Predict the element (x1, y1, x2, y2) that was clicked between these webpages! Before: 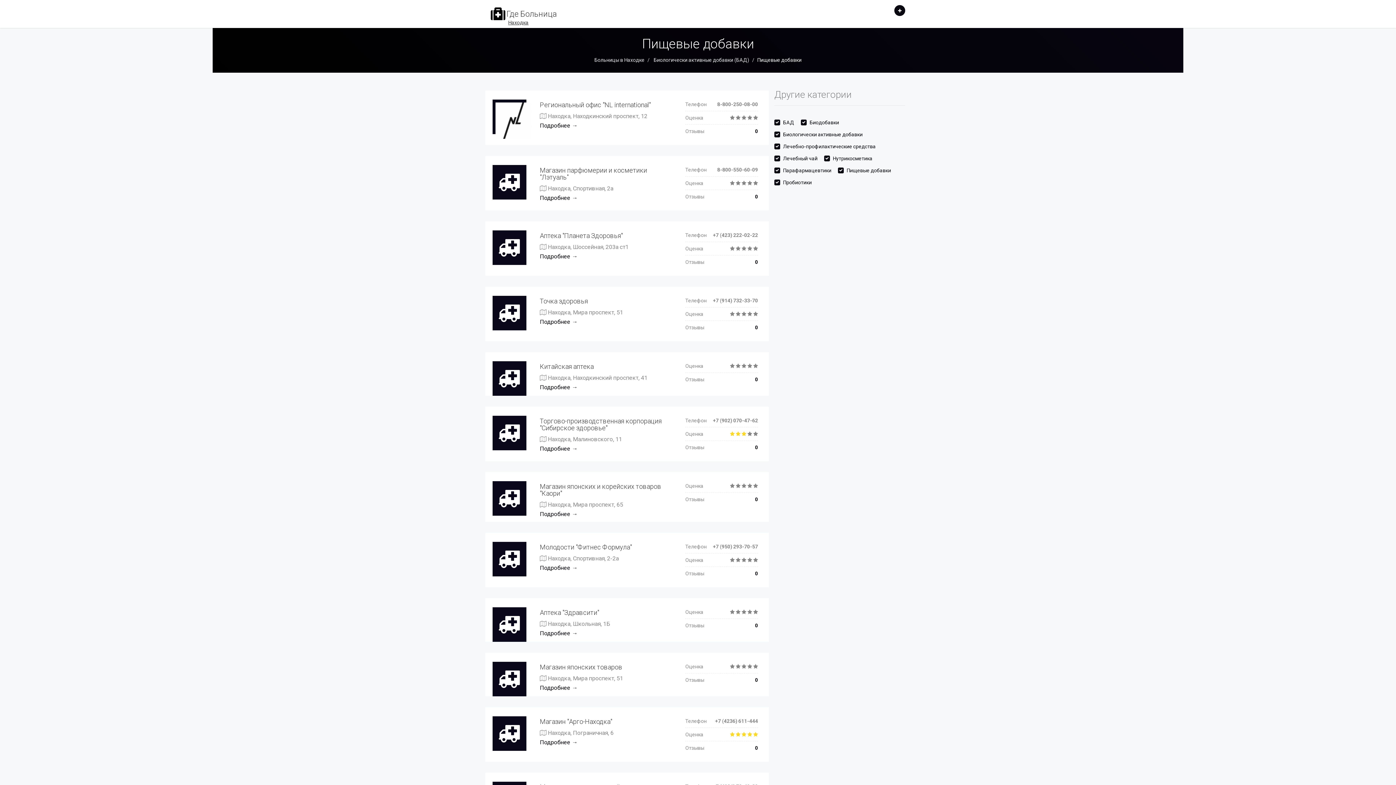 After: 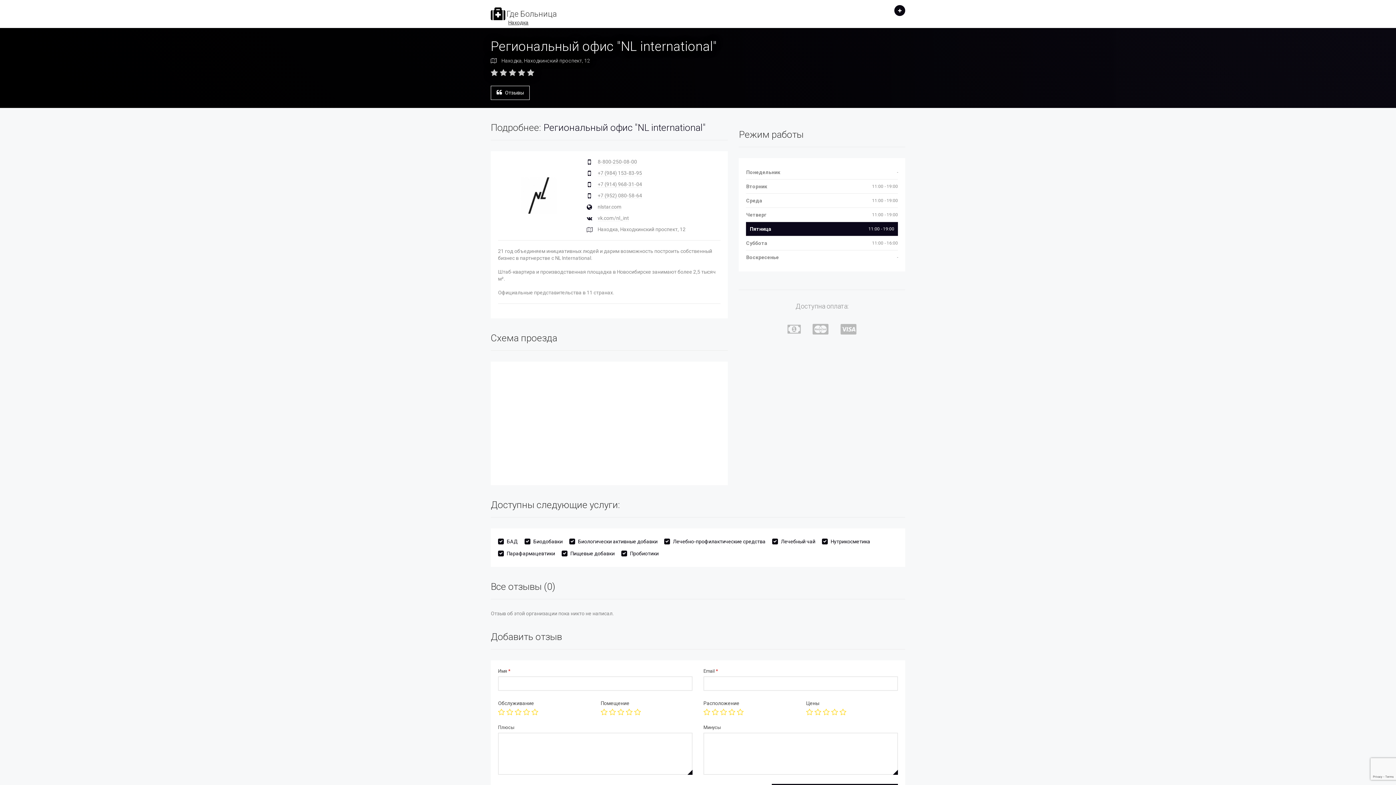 Action: bbox: (755, 128, 758, 134) label: 0